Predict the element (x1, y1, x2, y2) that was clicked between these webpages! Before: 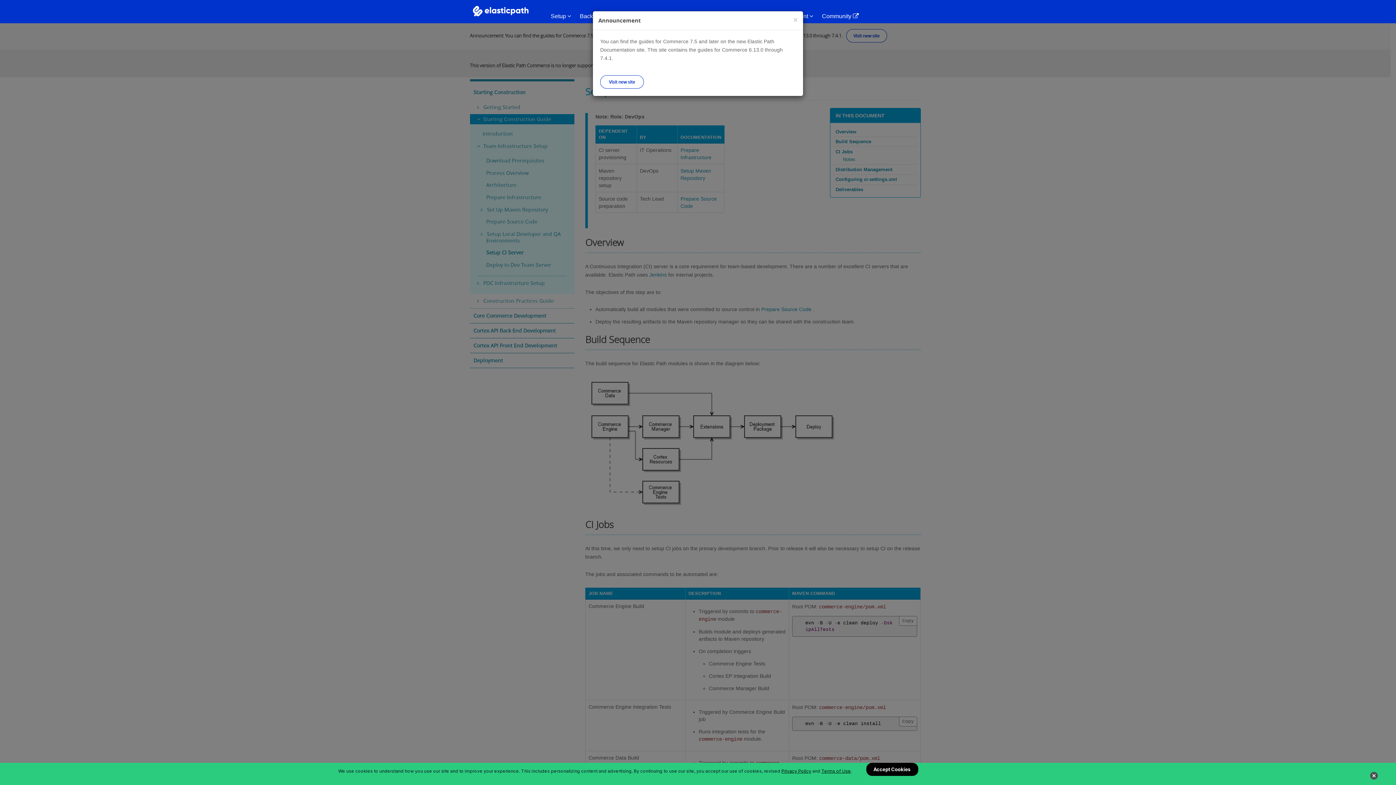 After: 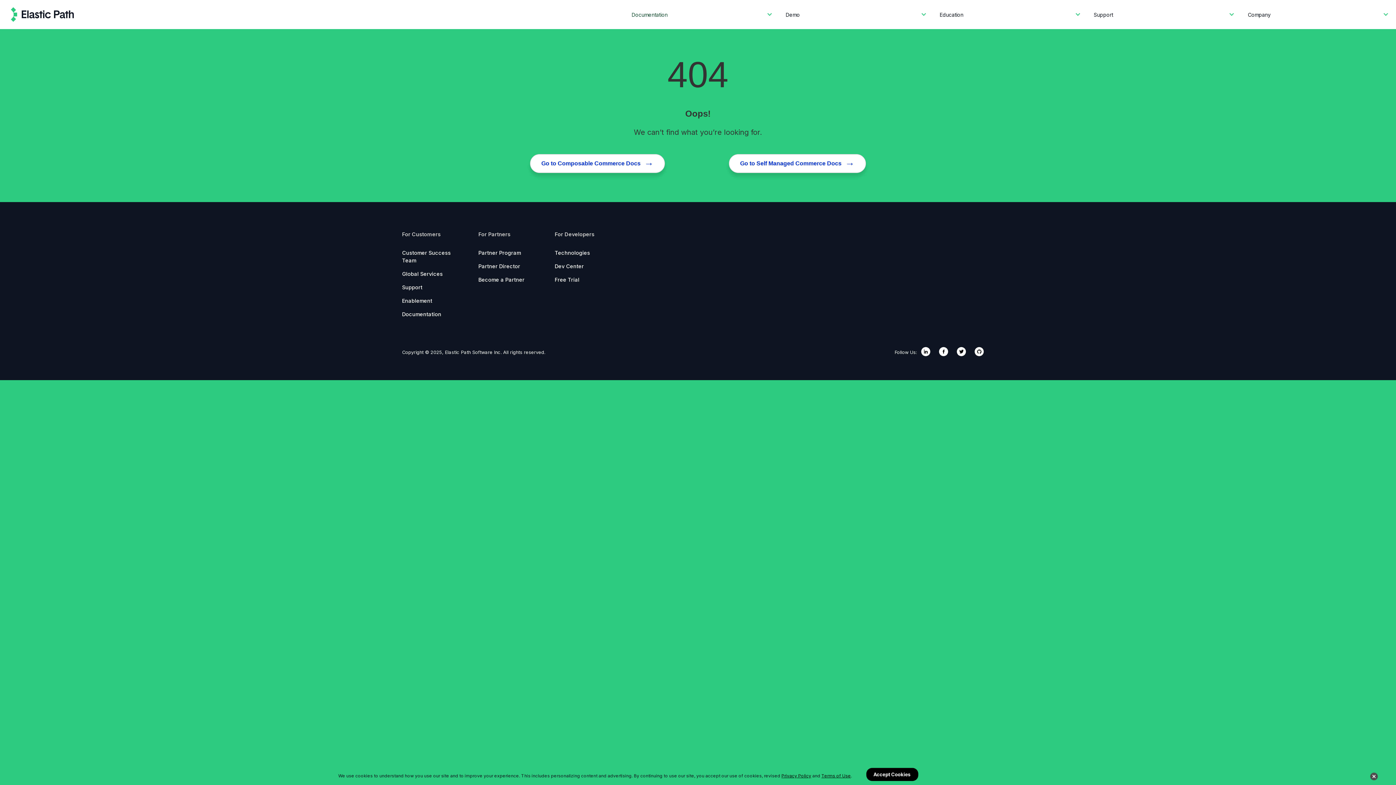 Action: bbox: (821, 768, 851, 774) label: Terms of Use